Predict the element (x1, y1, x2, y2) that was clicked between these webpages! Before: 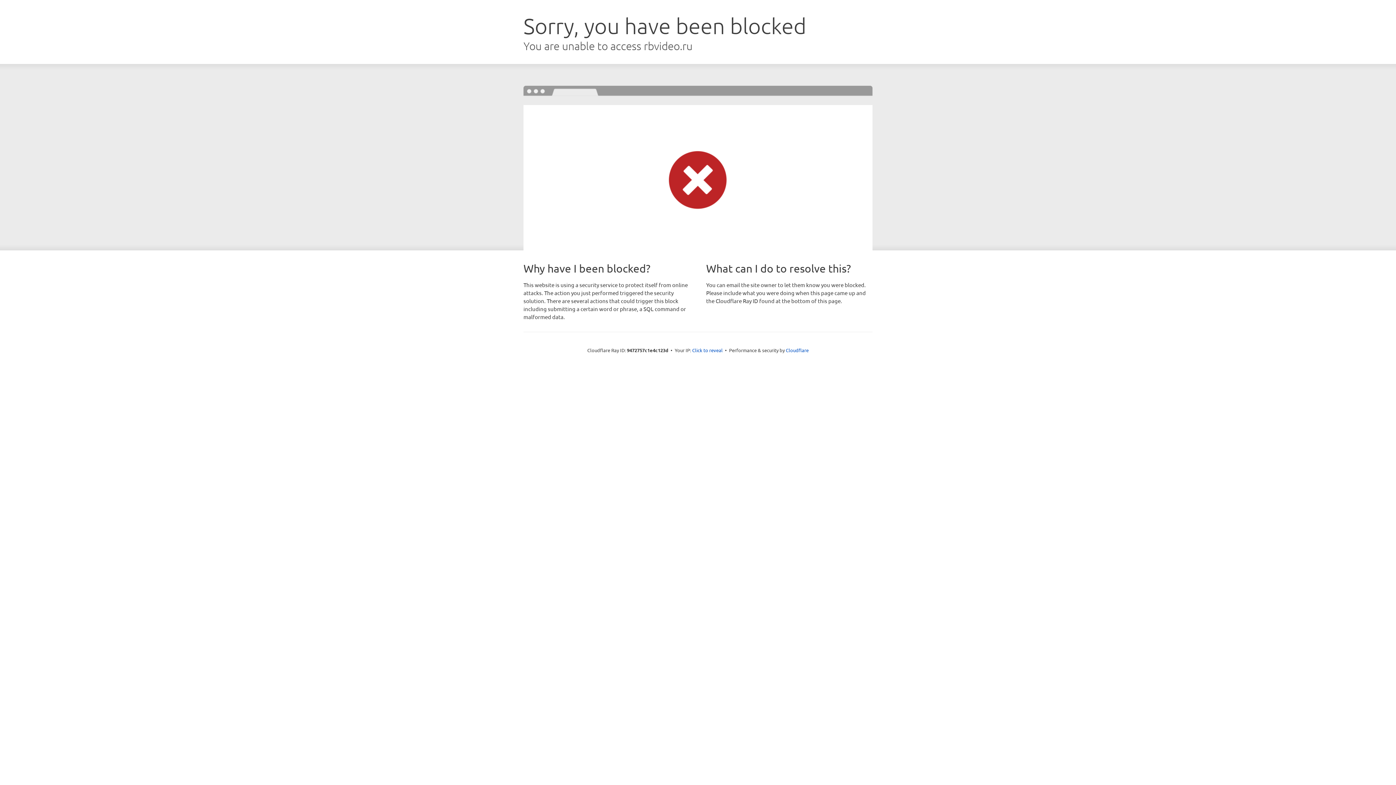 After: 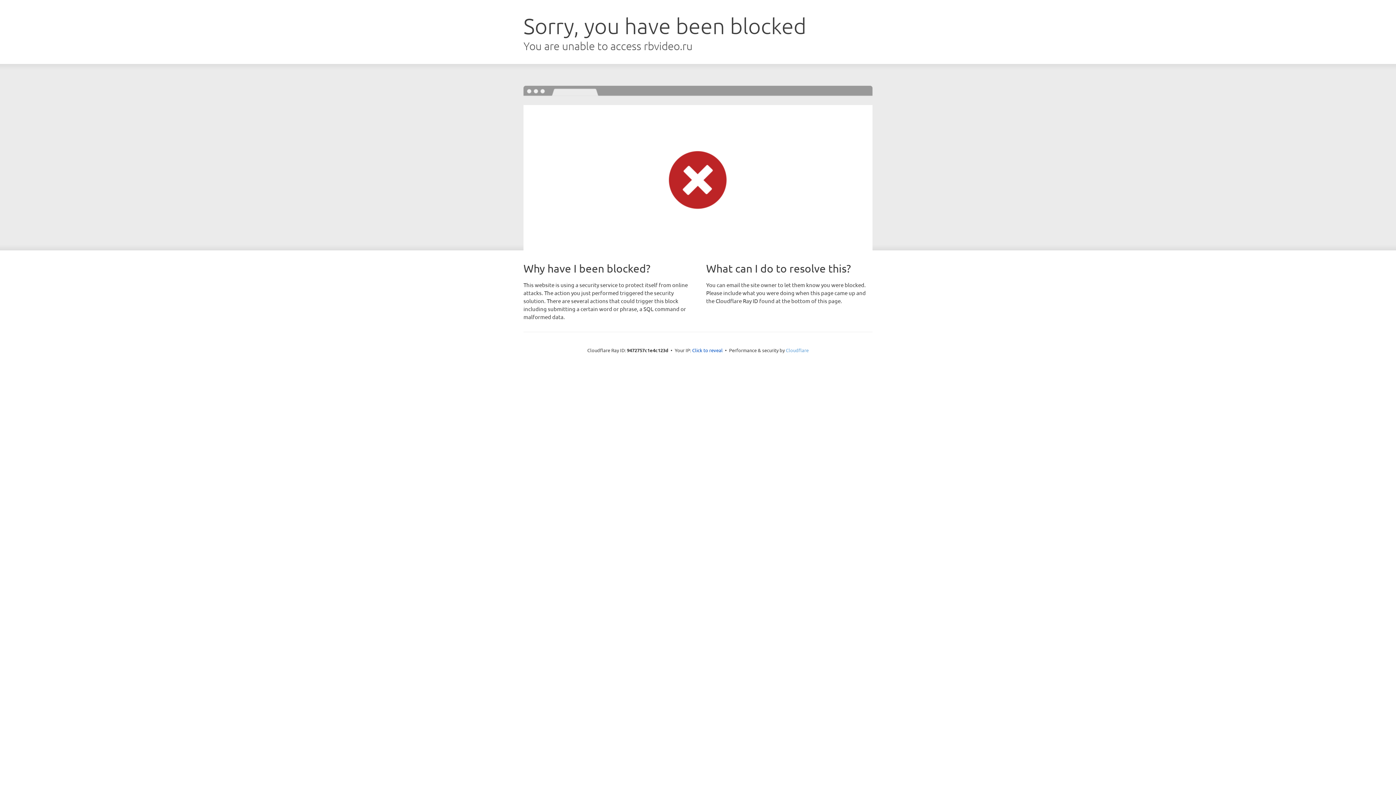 Action: label: Cloudflare bbox: (786, 347, 808, 353)